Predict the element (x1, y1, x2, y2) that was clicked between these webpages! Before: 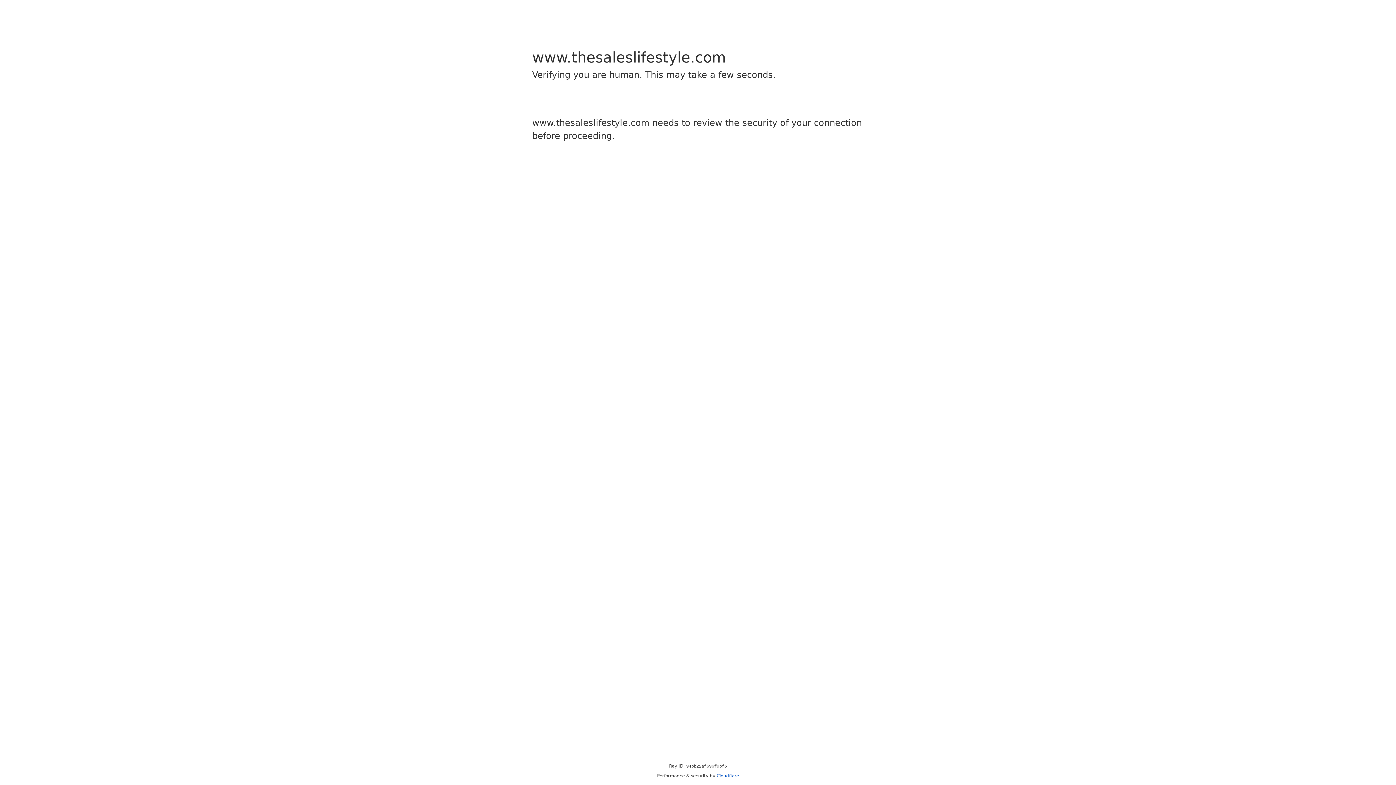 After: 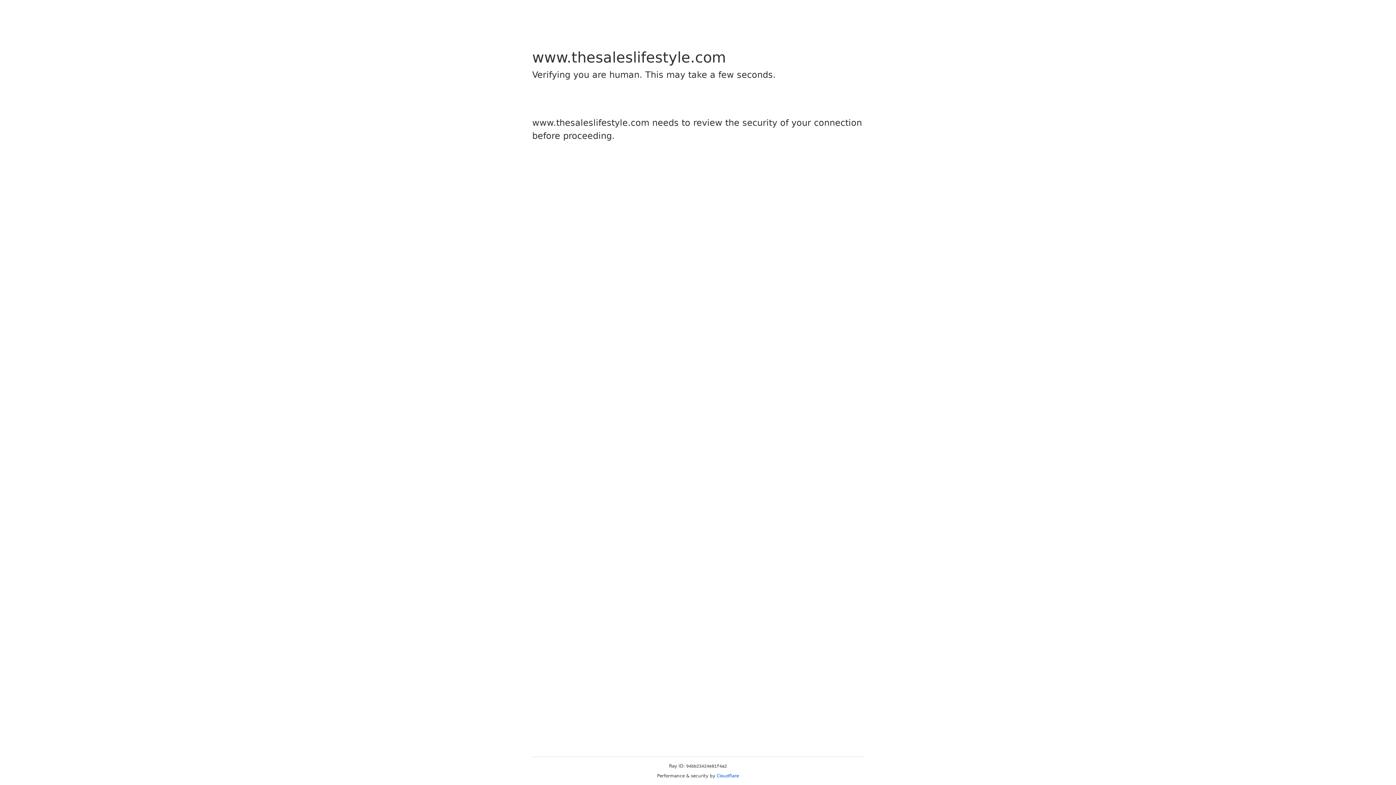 Action: bbox: (716, 773, 739, 778) label: Cloudflare